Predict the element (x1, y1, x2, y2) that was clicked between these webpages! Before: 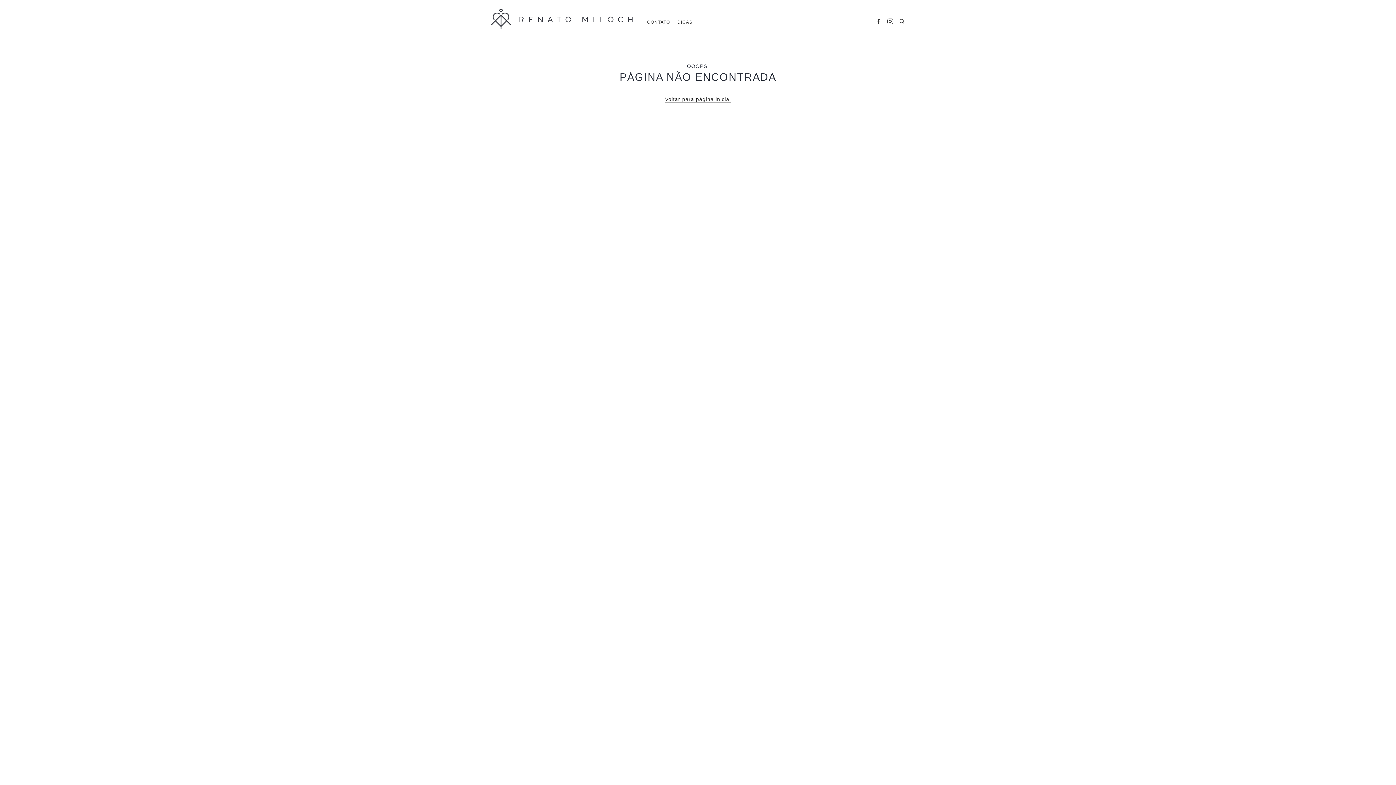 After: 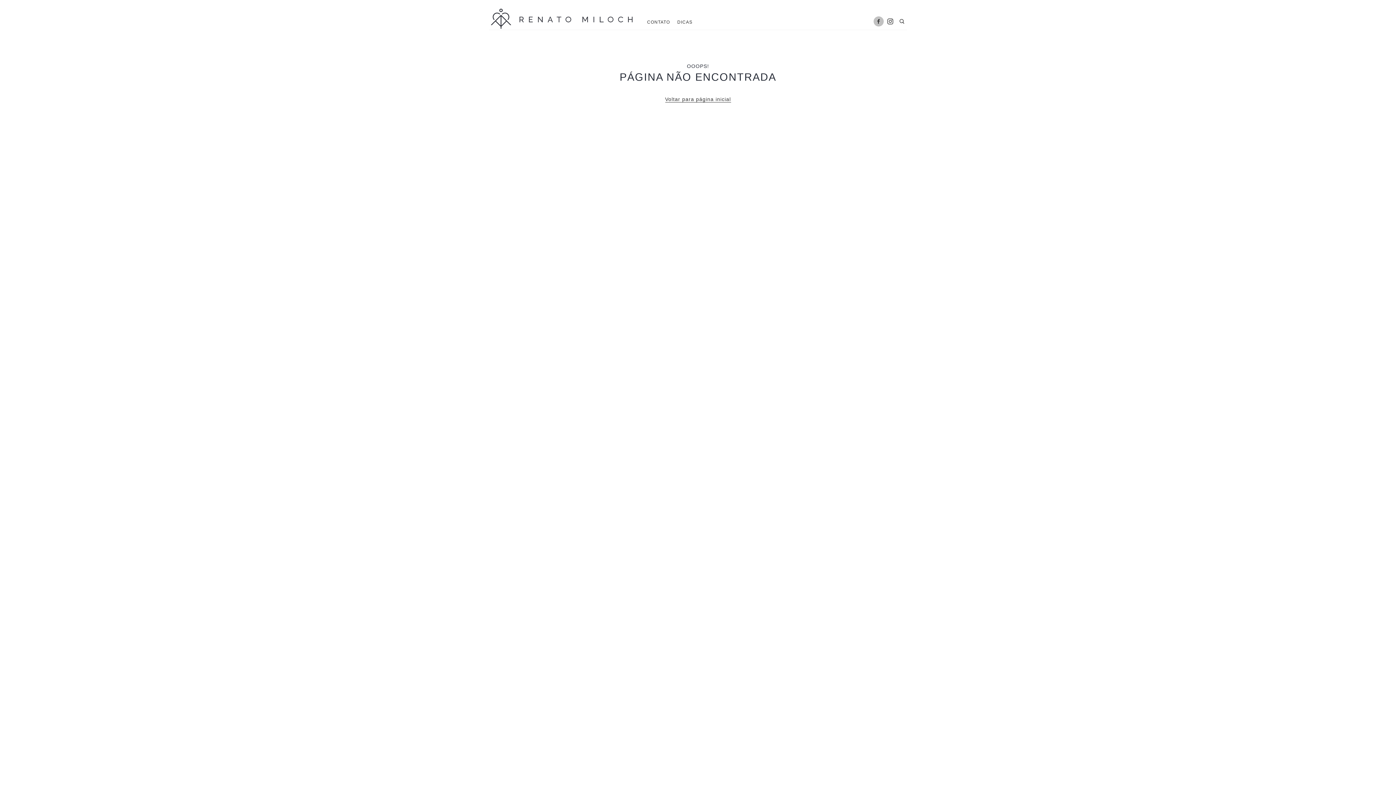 Action: bbox: (873, 21, 884, 27)